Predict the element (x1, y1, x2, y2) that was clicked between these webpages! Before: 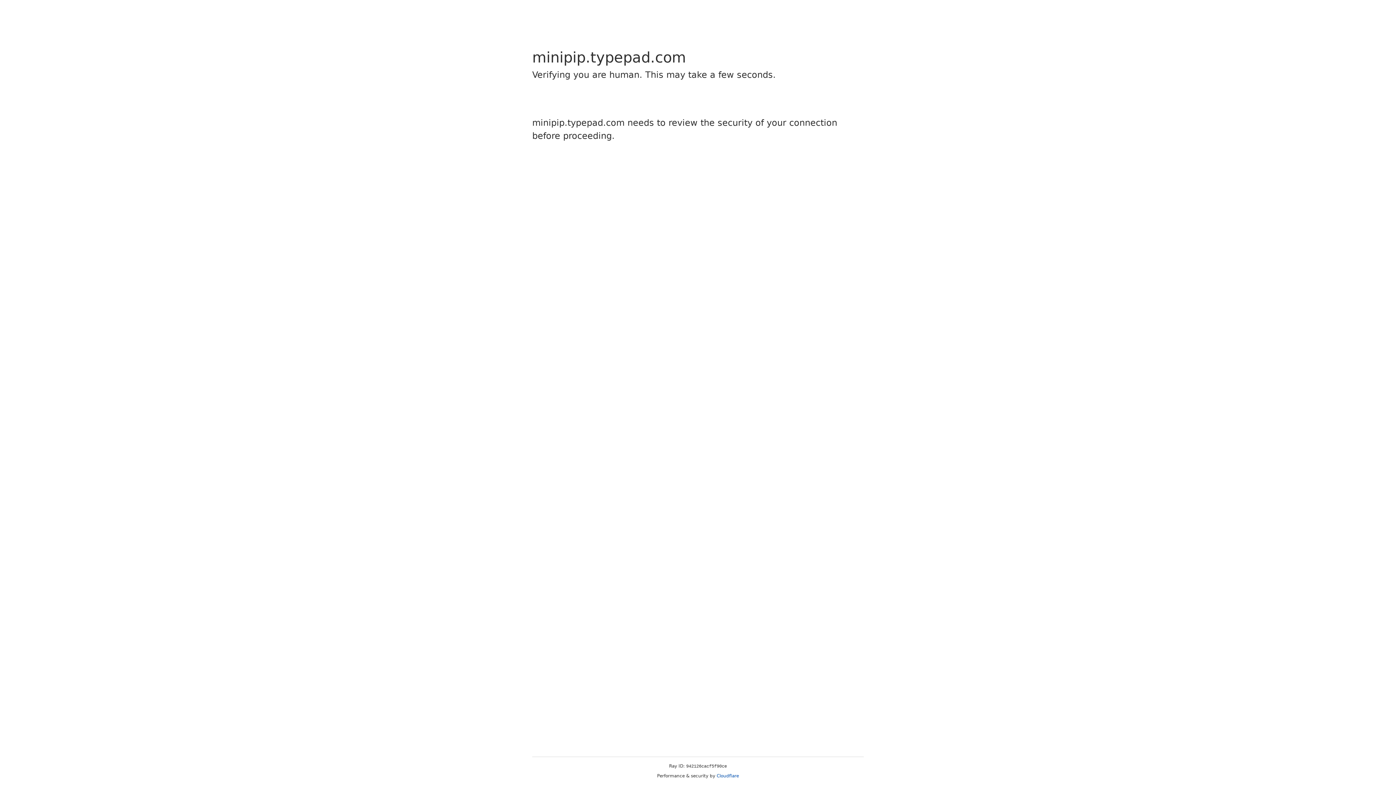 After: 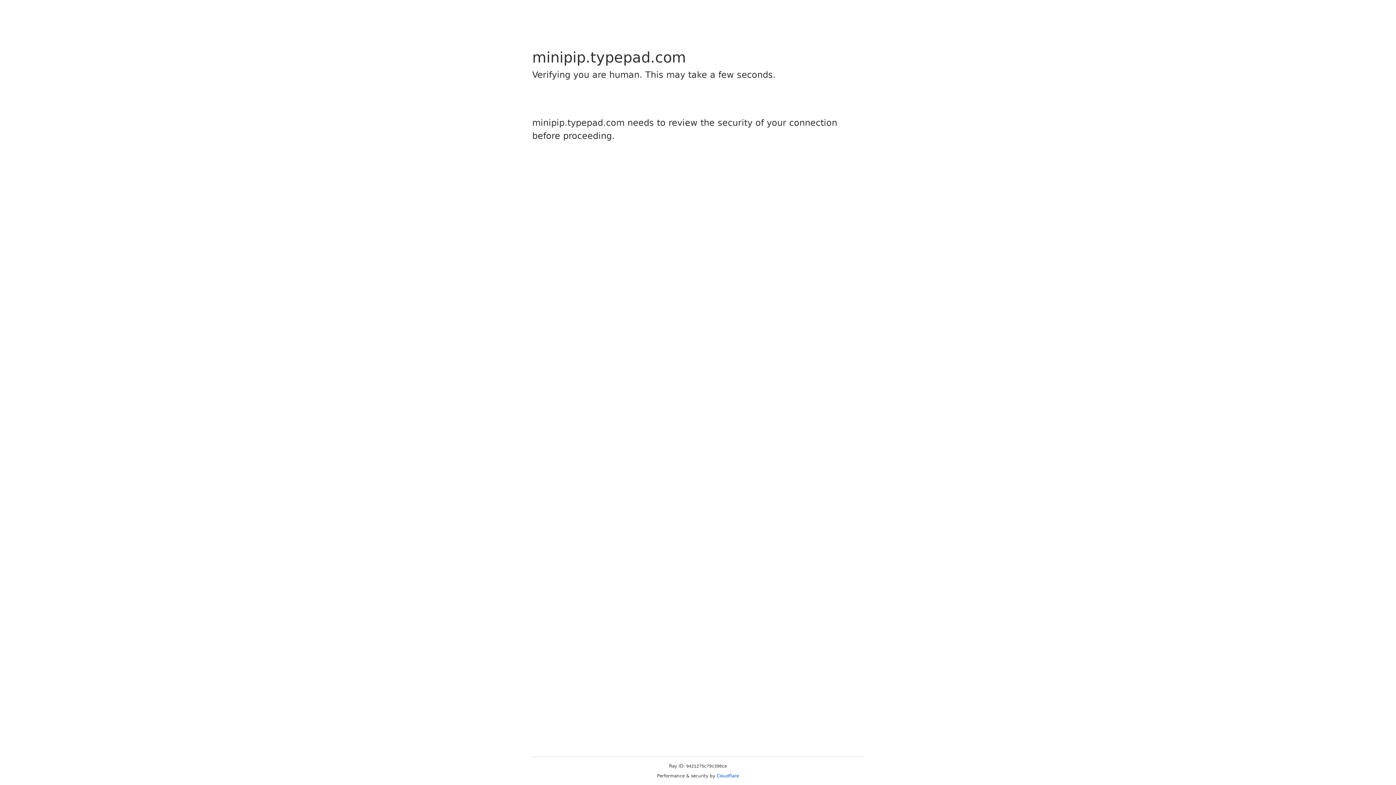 Action: bbox: (716, 773, 739, 778) label: Cloudflare